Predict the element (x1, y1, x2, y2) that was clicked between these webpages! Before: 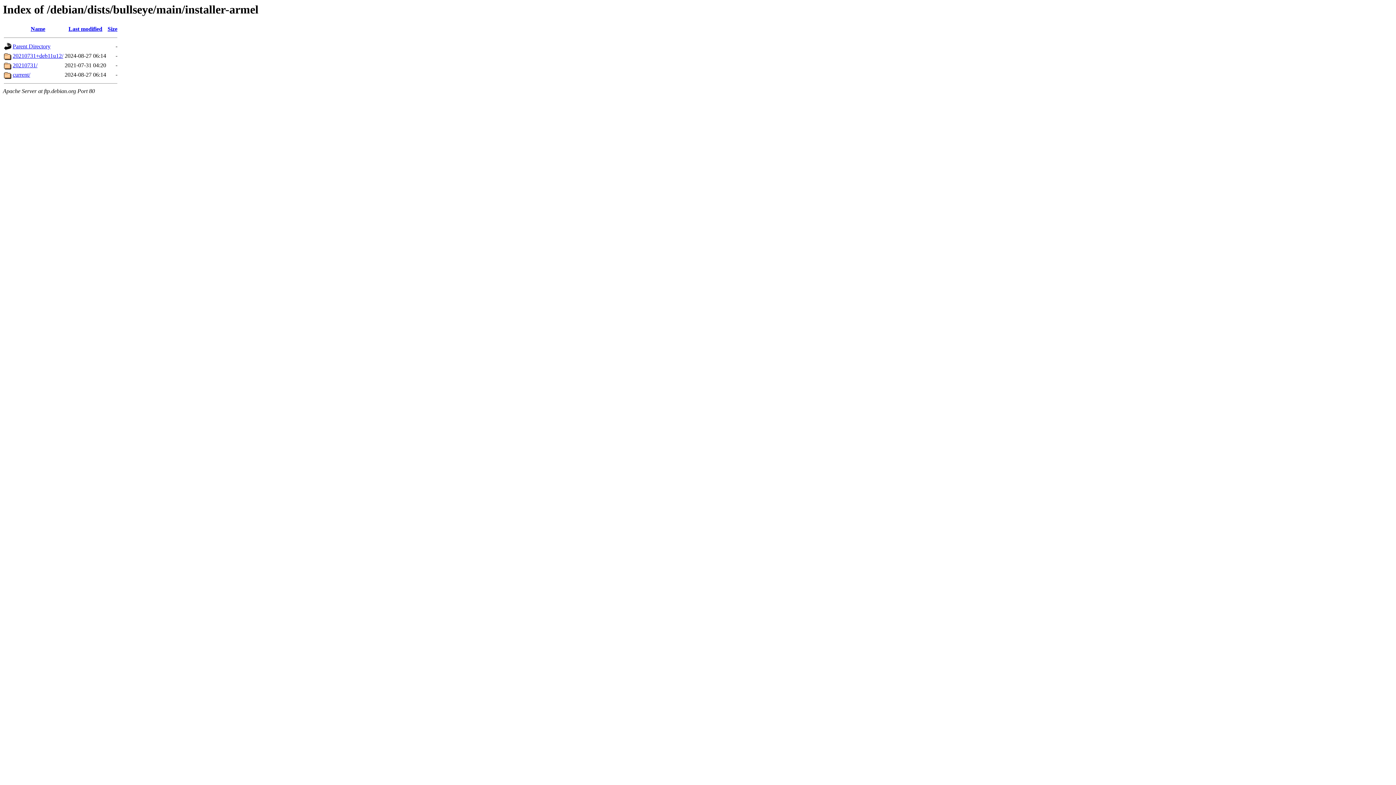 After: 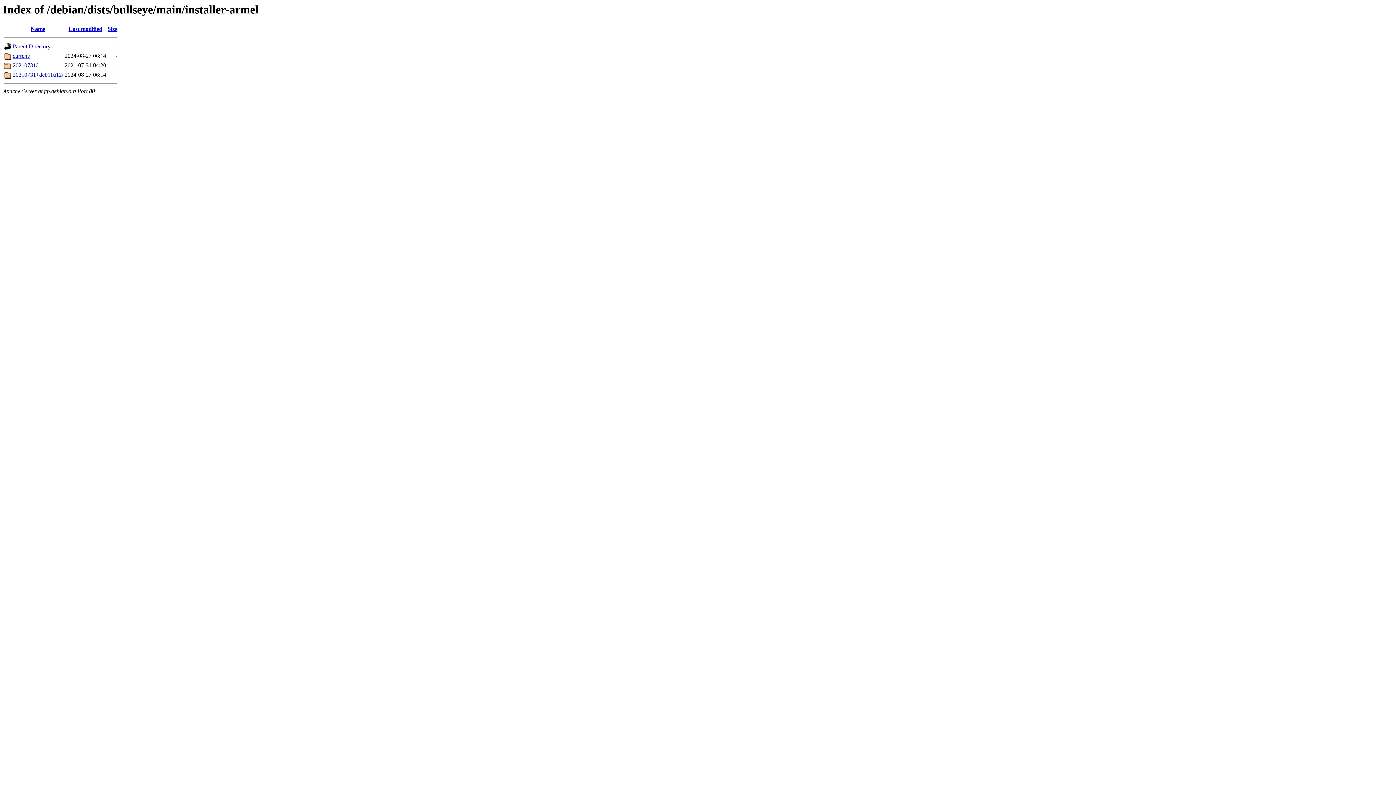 Action: bbox: (30, 25, 45, 32) label: Name